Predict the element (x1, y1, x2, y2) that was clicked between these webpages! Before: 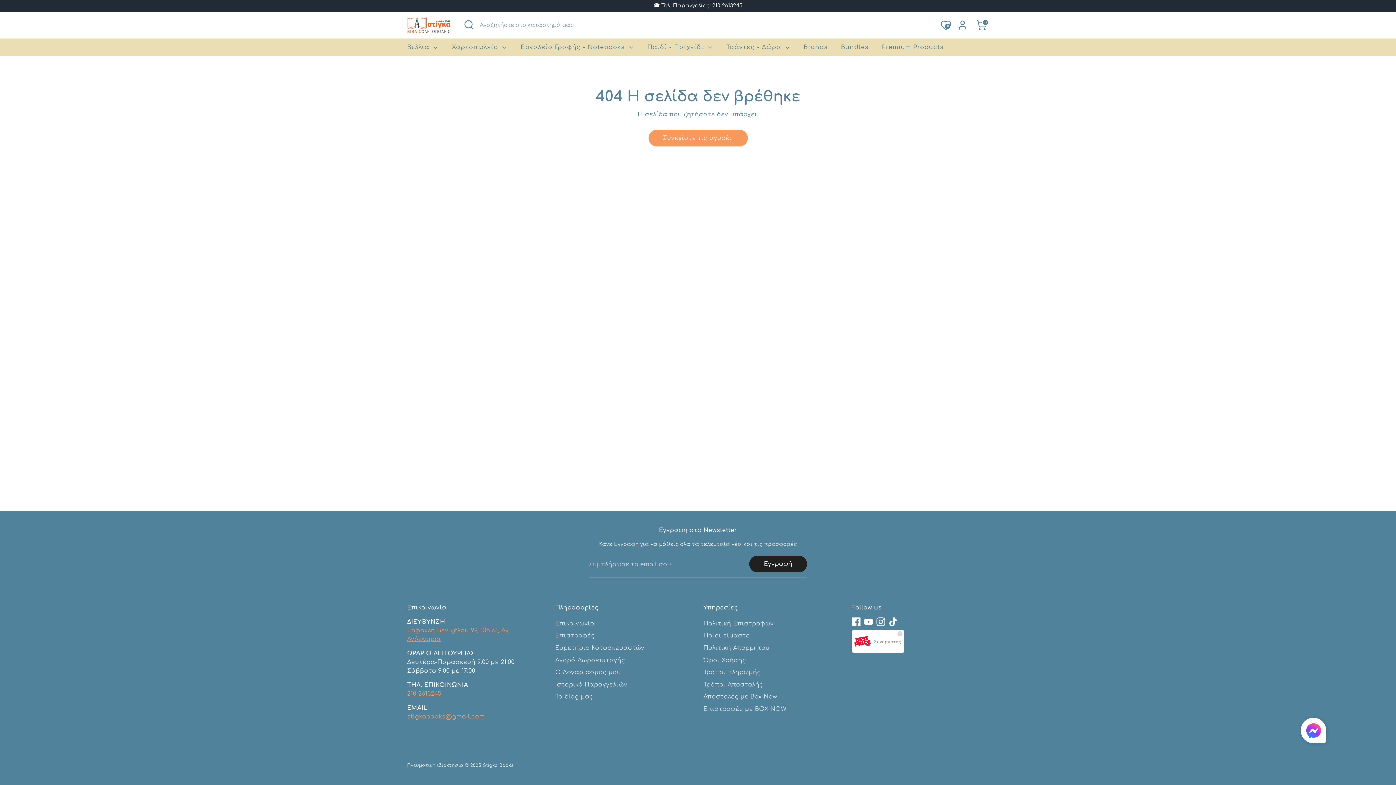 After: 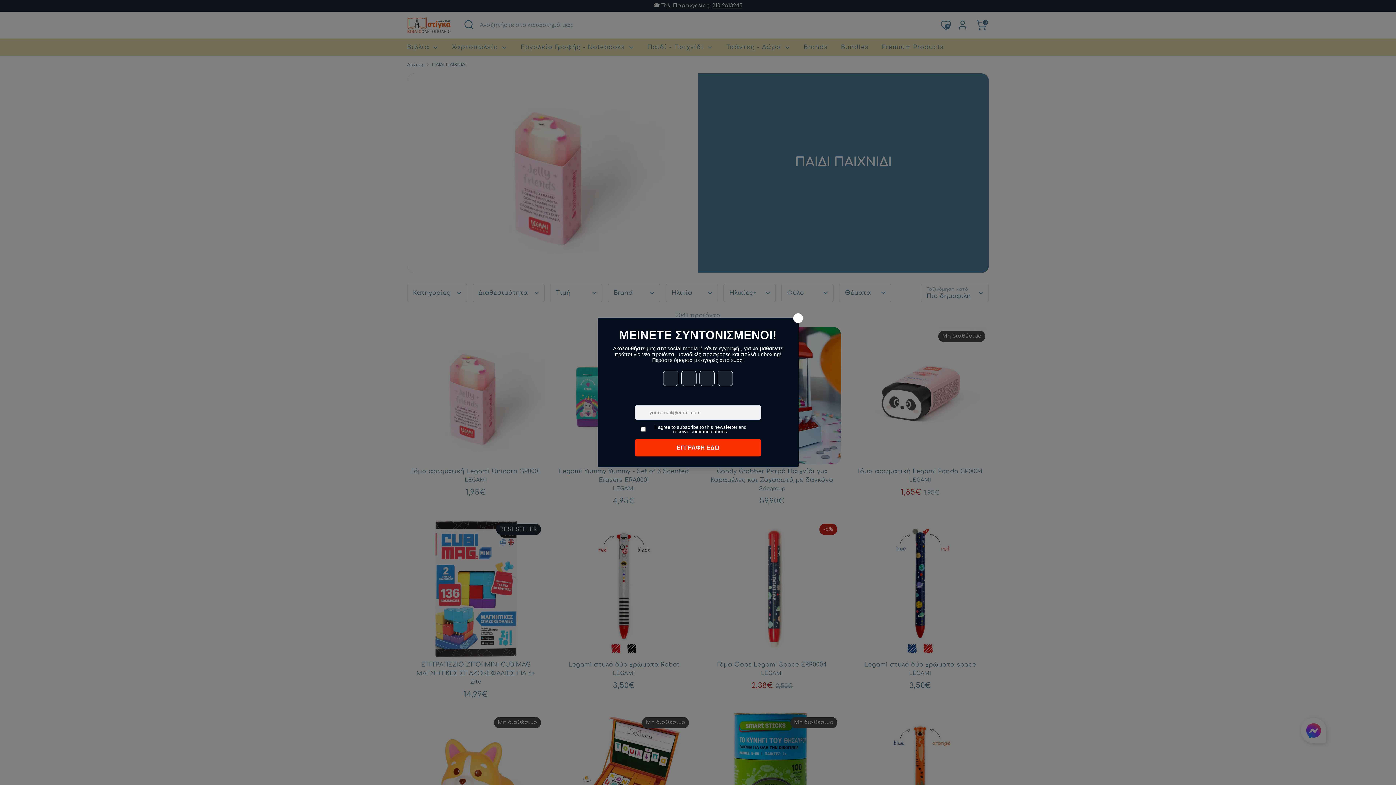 Action: bbox: (642, 42, 718, 56) label: Παιδί - Παιχνίδι 